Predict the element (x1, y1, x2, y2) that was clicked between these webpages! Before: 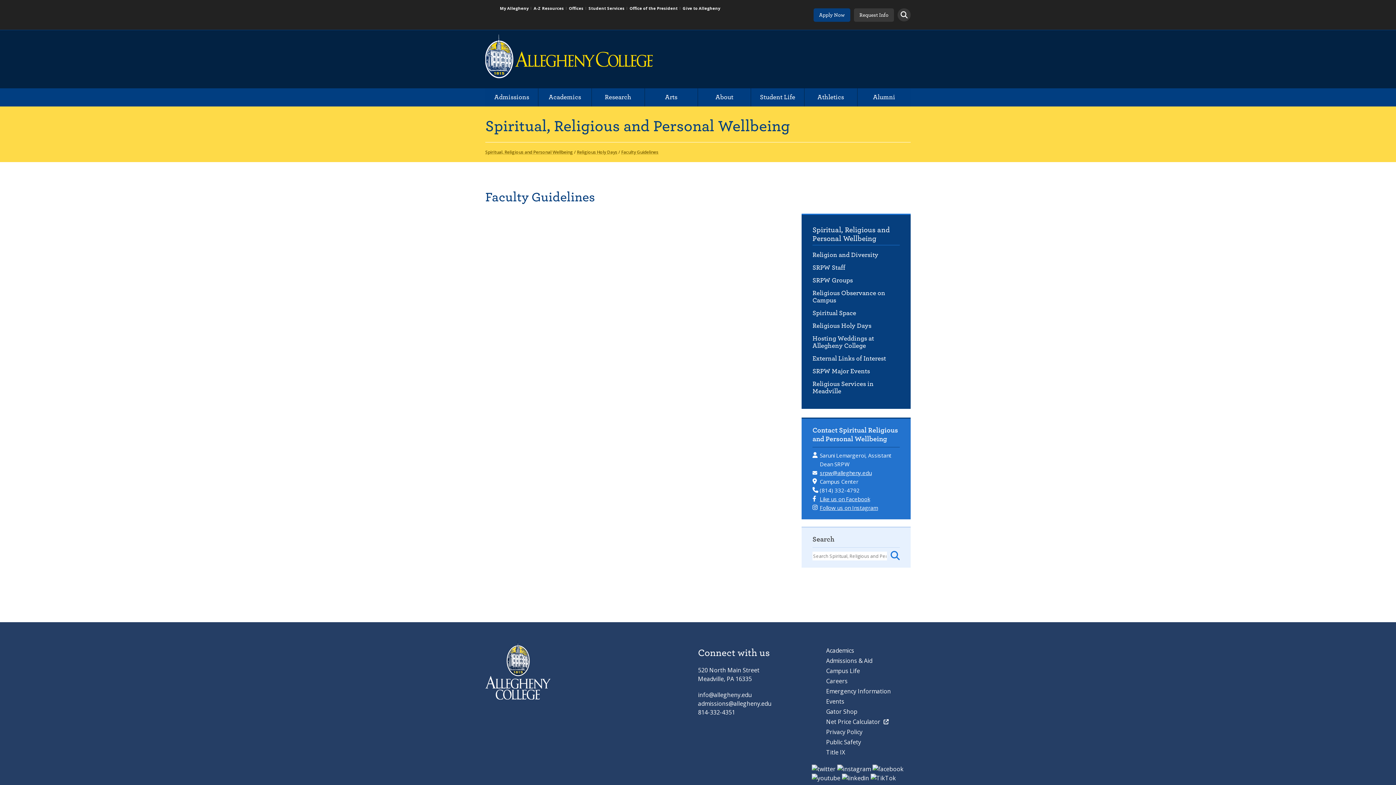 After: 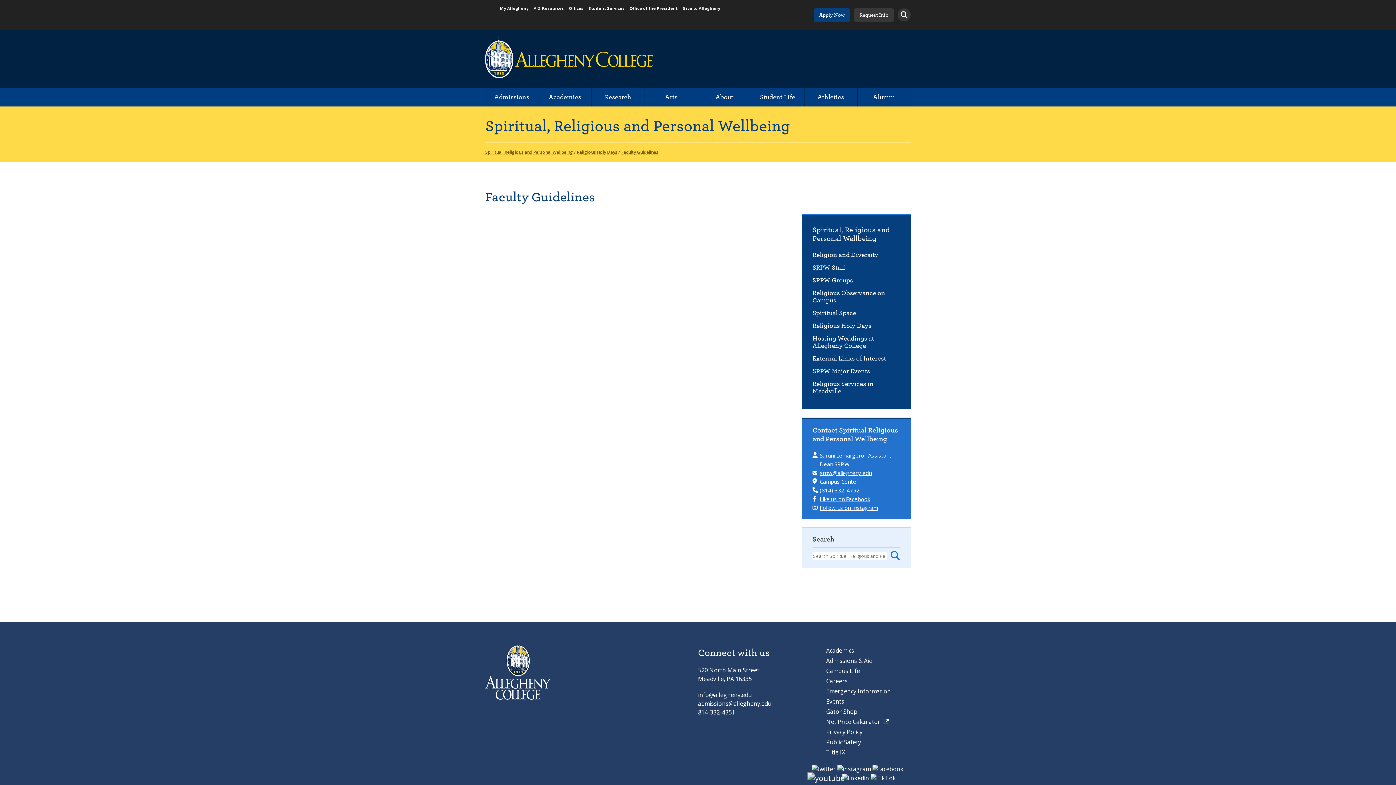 Action: bbox: (811, 773, 840, 783)